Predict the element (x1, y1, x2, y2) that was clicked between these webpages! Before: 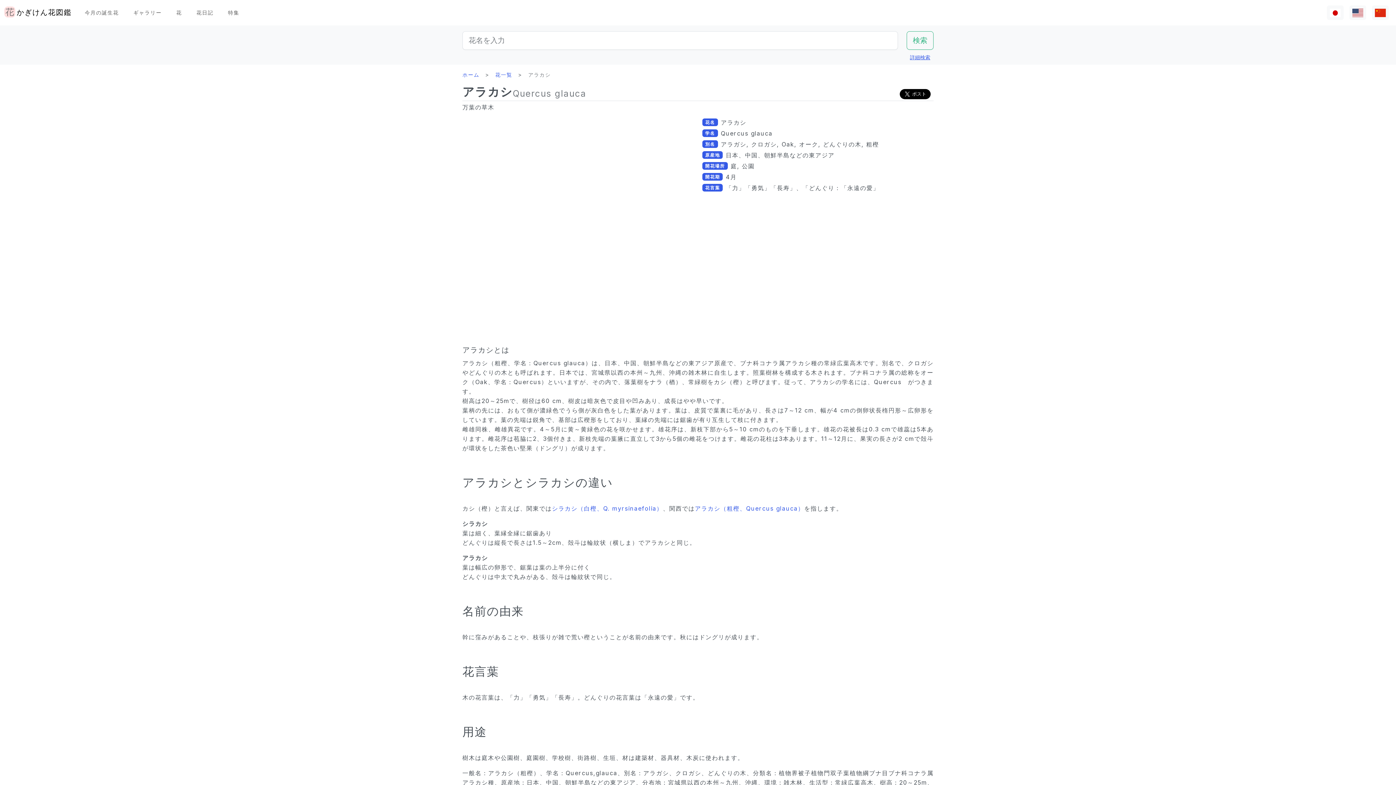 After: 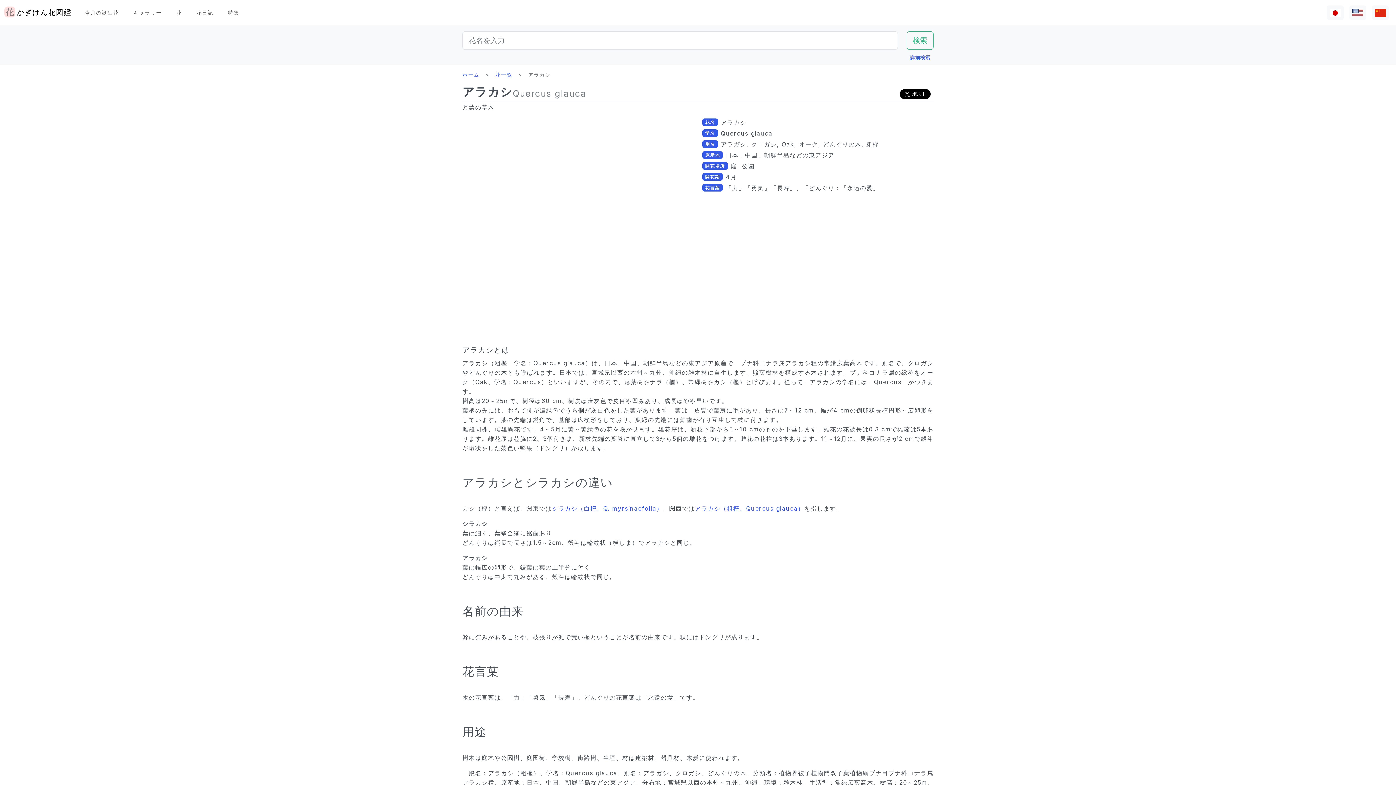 Action: bbox: (1327, 5, 1344, 19)